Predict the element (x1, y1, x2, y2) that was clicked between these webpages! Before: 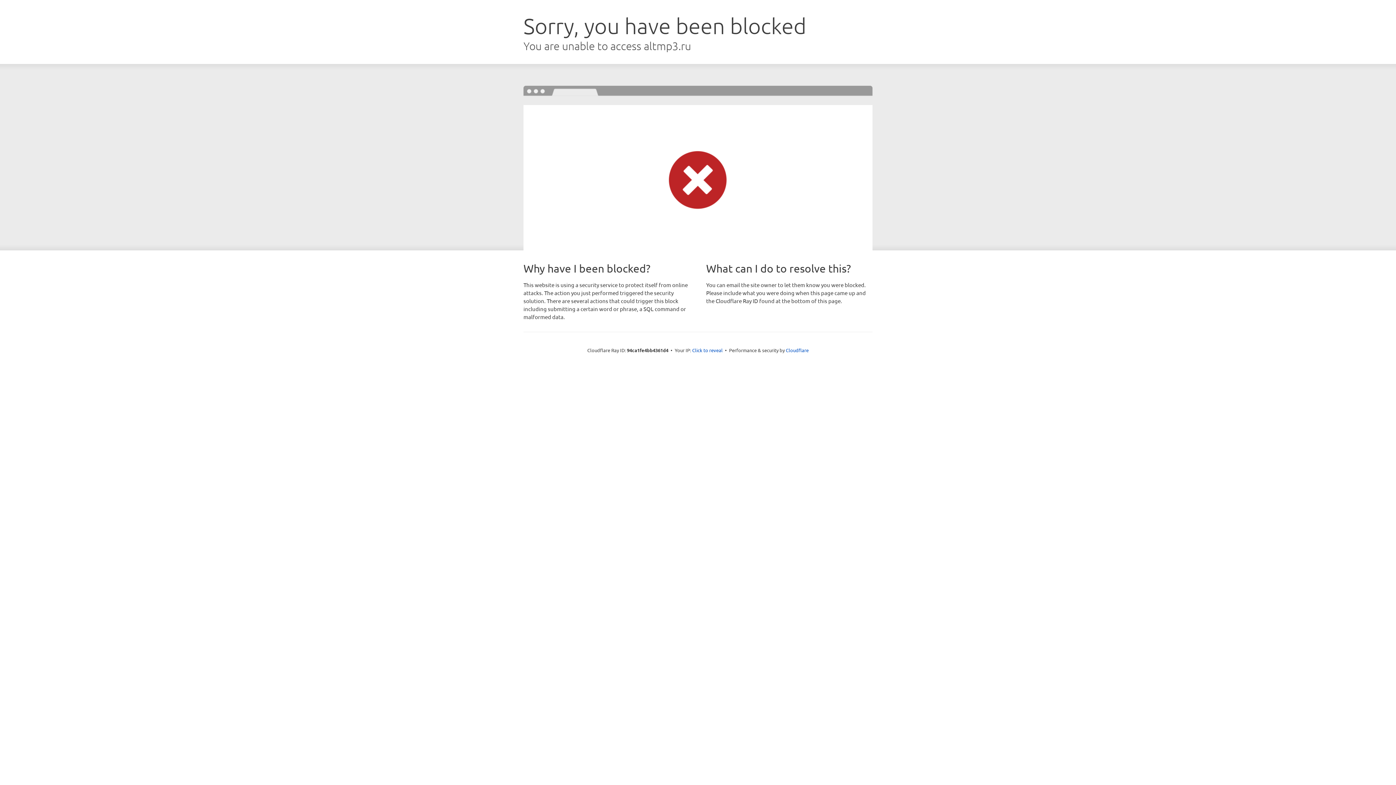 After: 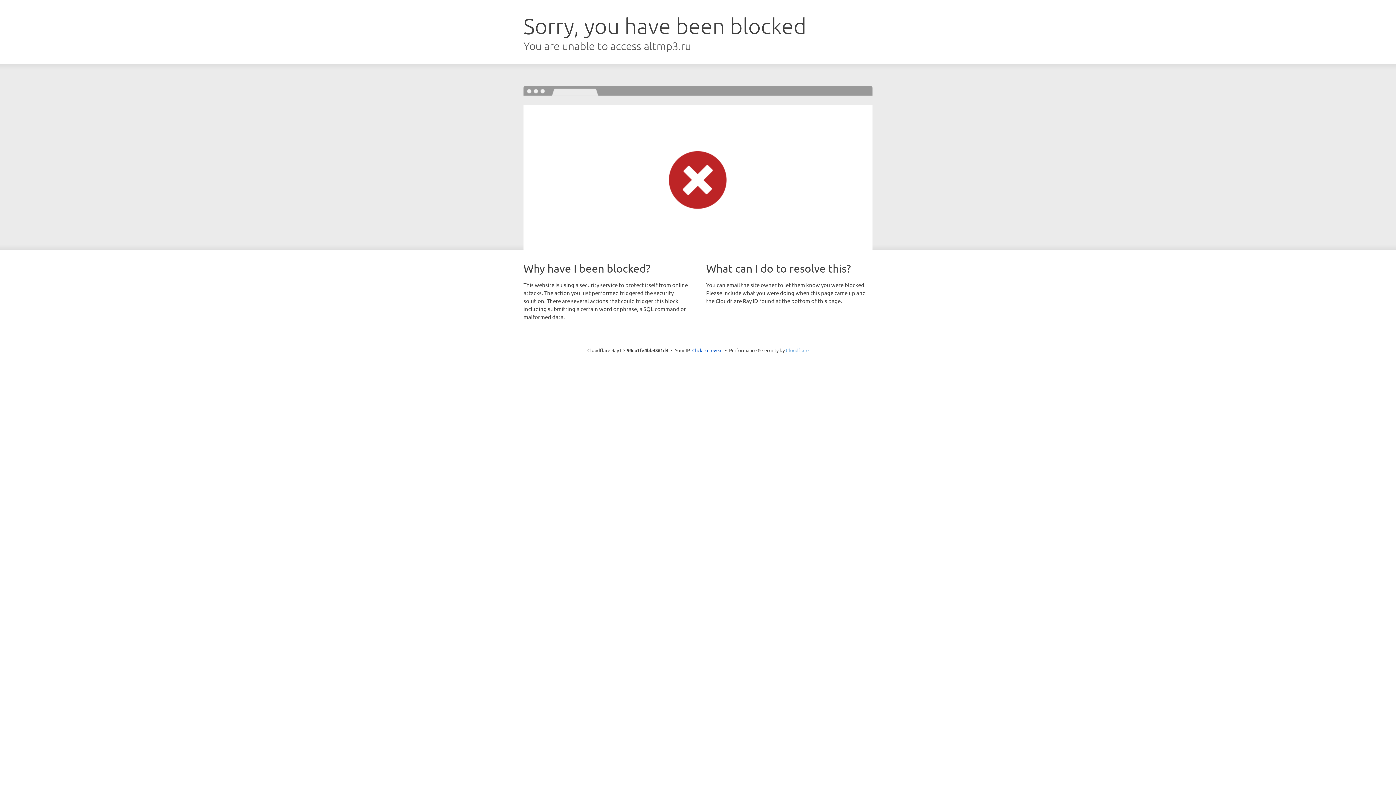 Action: label: Cloudflare bbox: (786, 347, 808, 353)